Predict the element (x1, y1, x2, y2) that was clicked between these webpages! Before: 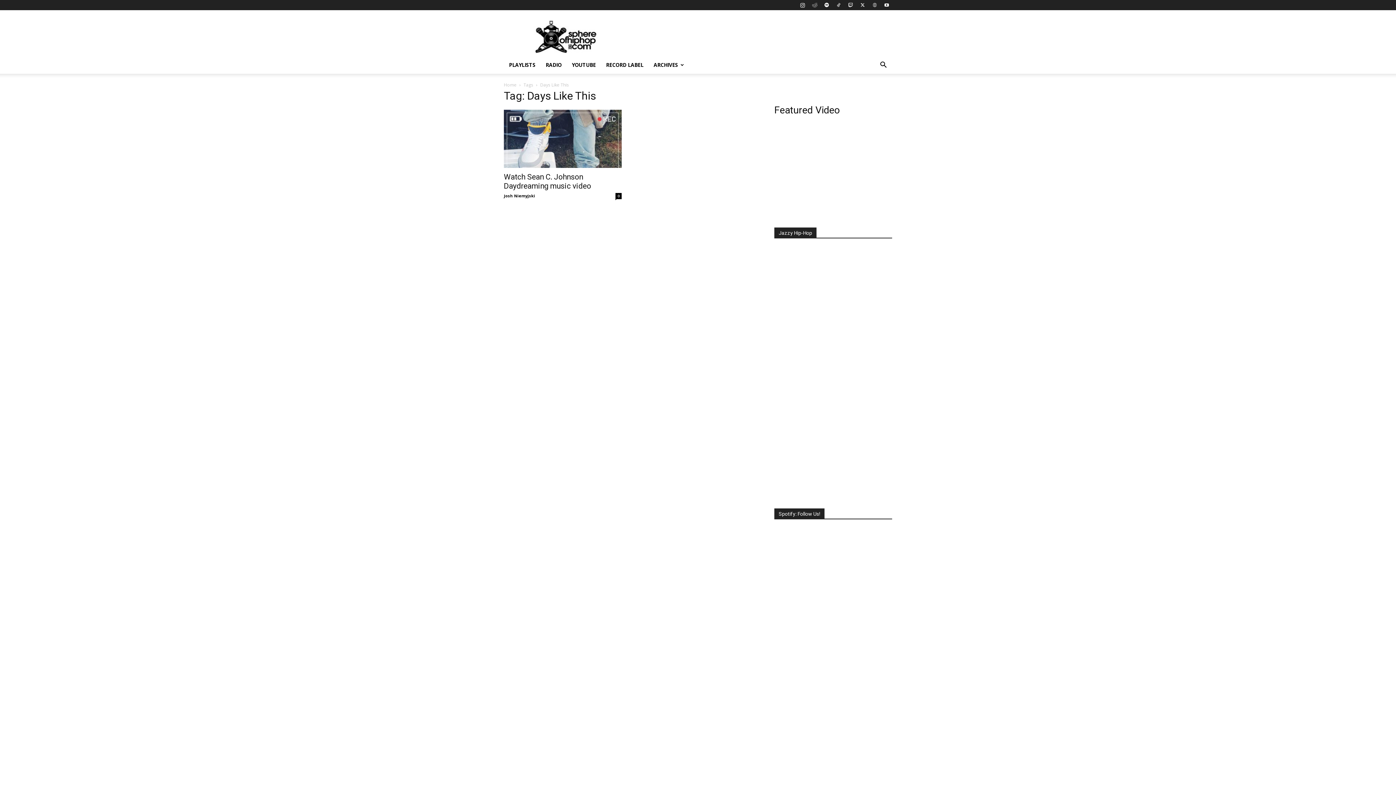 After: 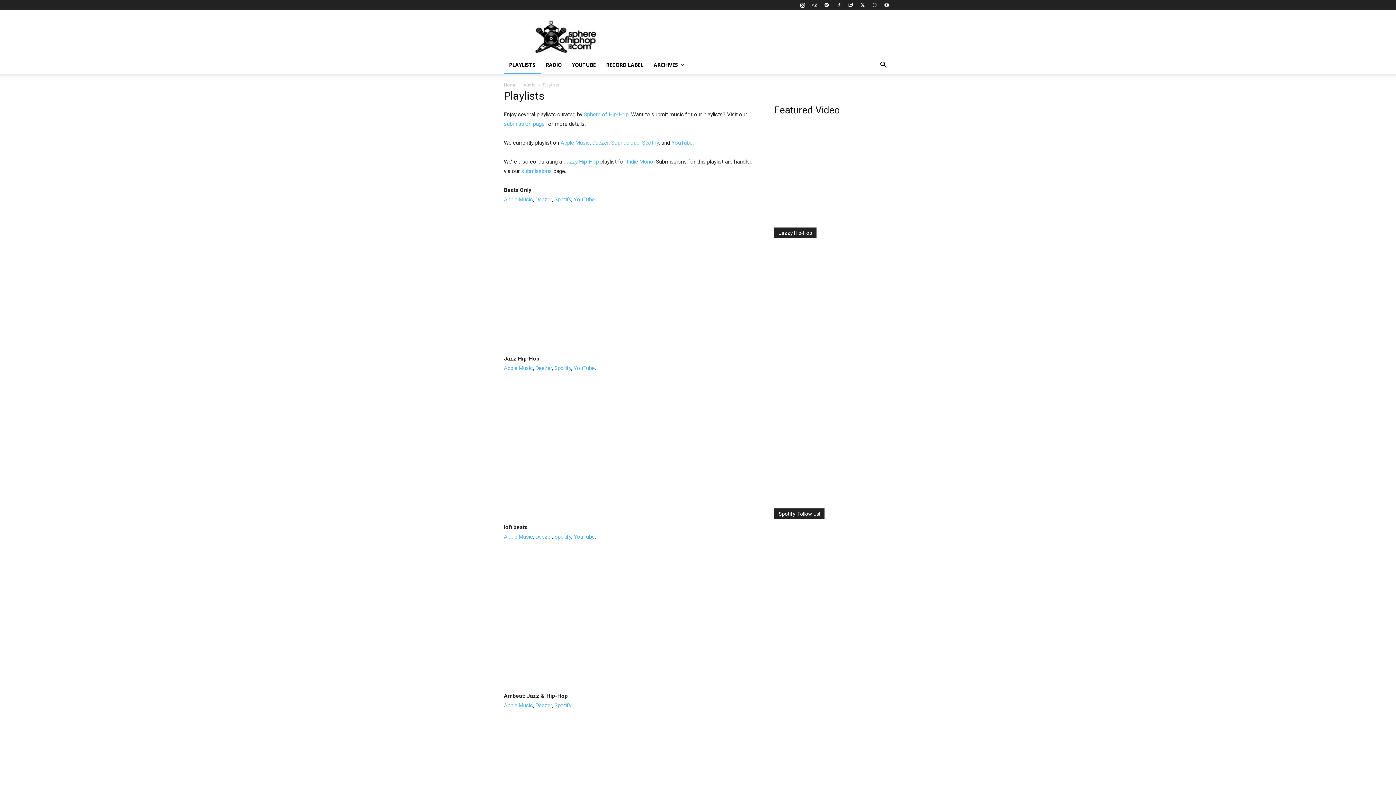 Action: bbox: (504, 56, 540, 73) label: PLAYLISTS